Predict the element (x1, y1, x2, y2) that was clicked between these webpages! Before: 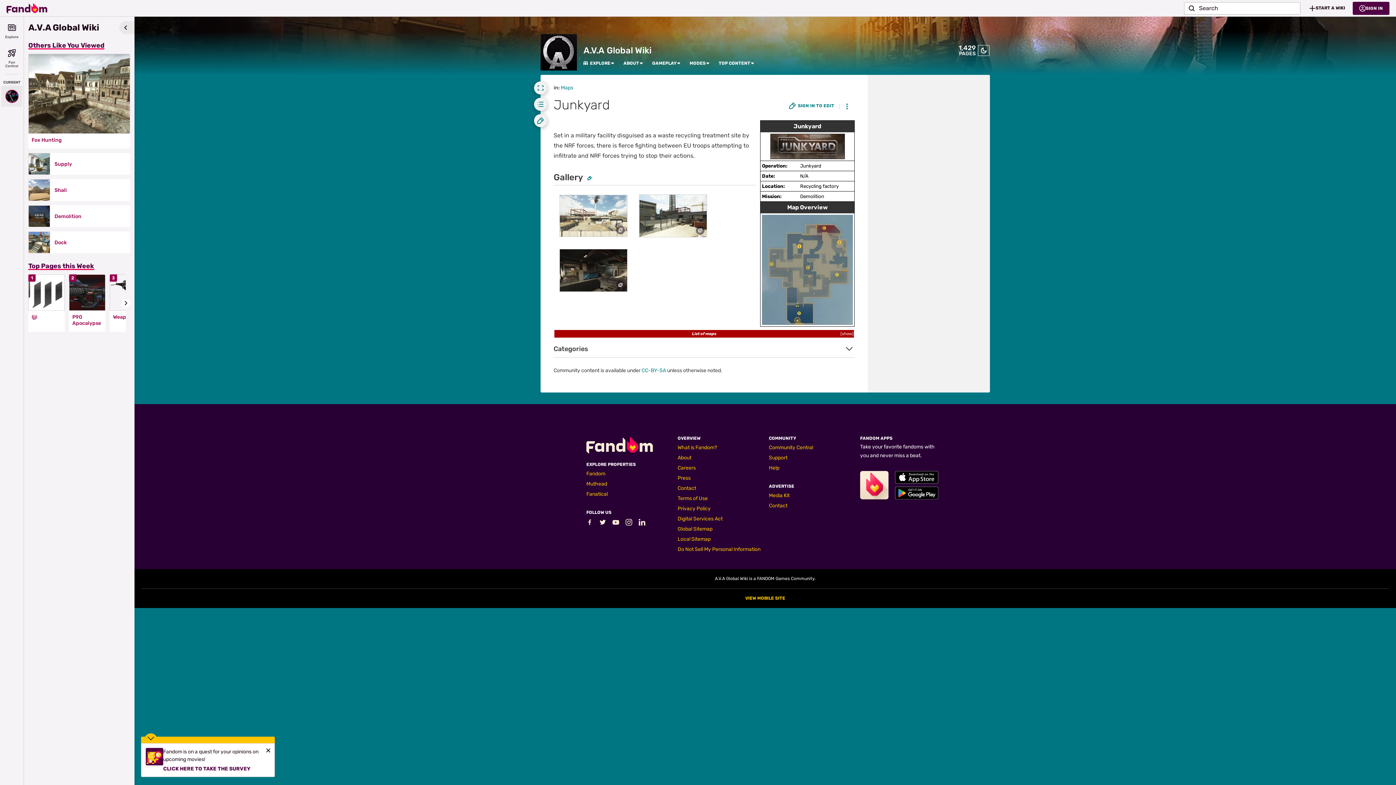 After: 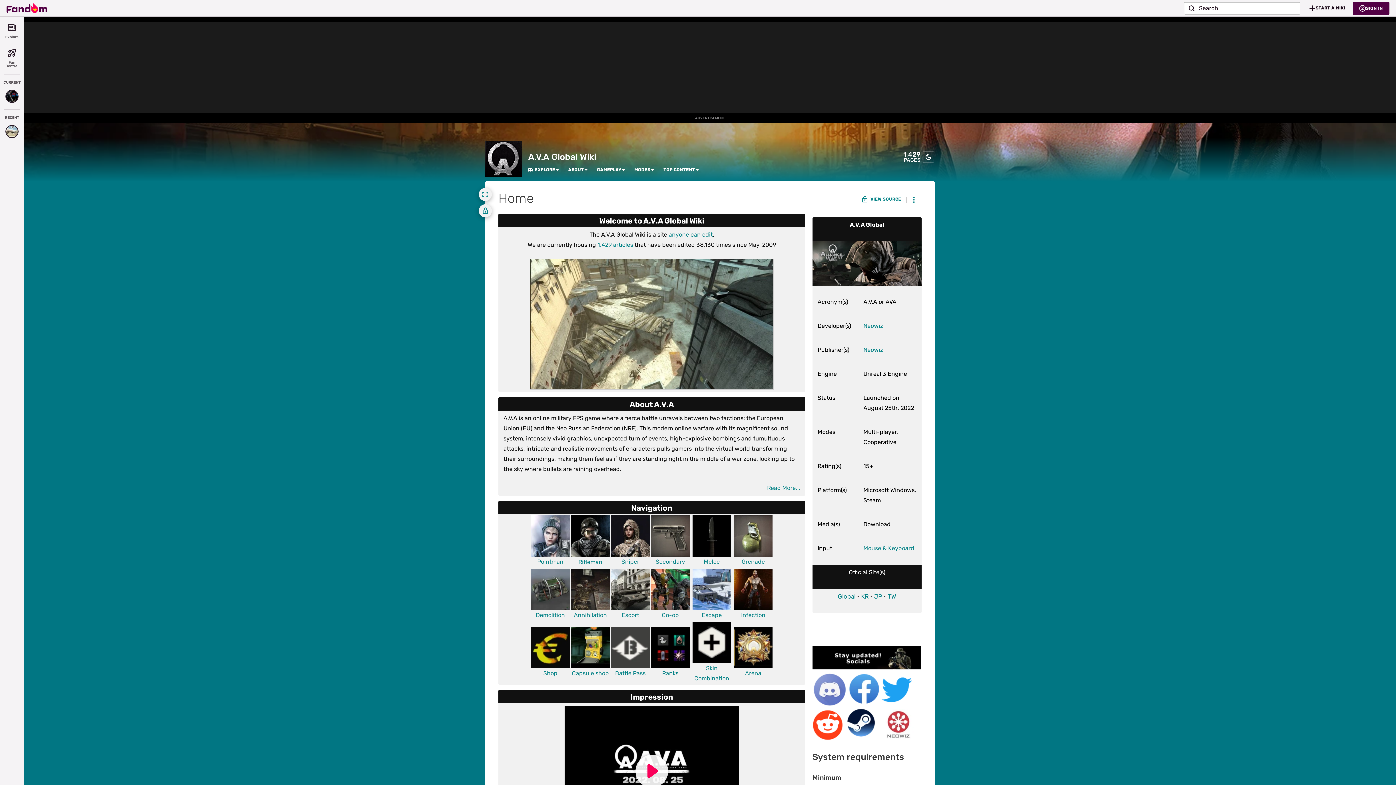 Action: label: A.V.A Global Wiki bbox: (583, 45, 651, 56)